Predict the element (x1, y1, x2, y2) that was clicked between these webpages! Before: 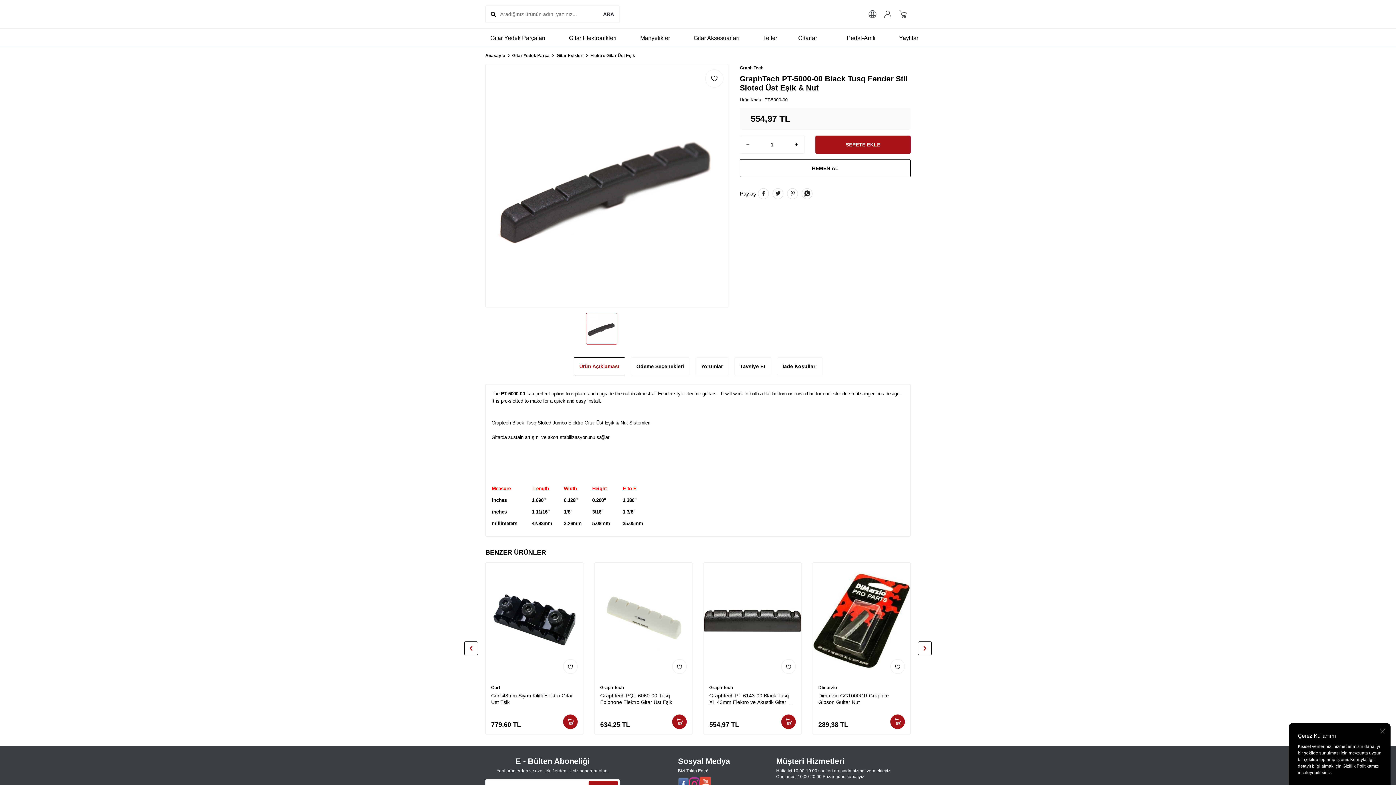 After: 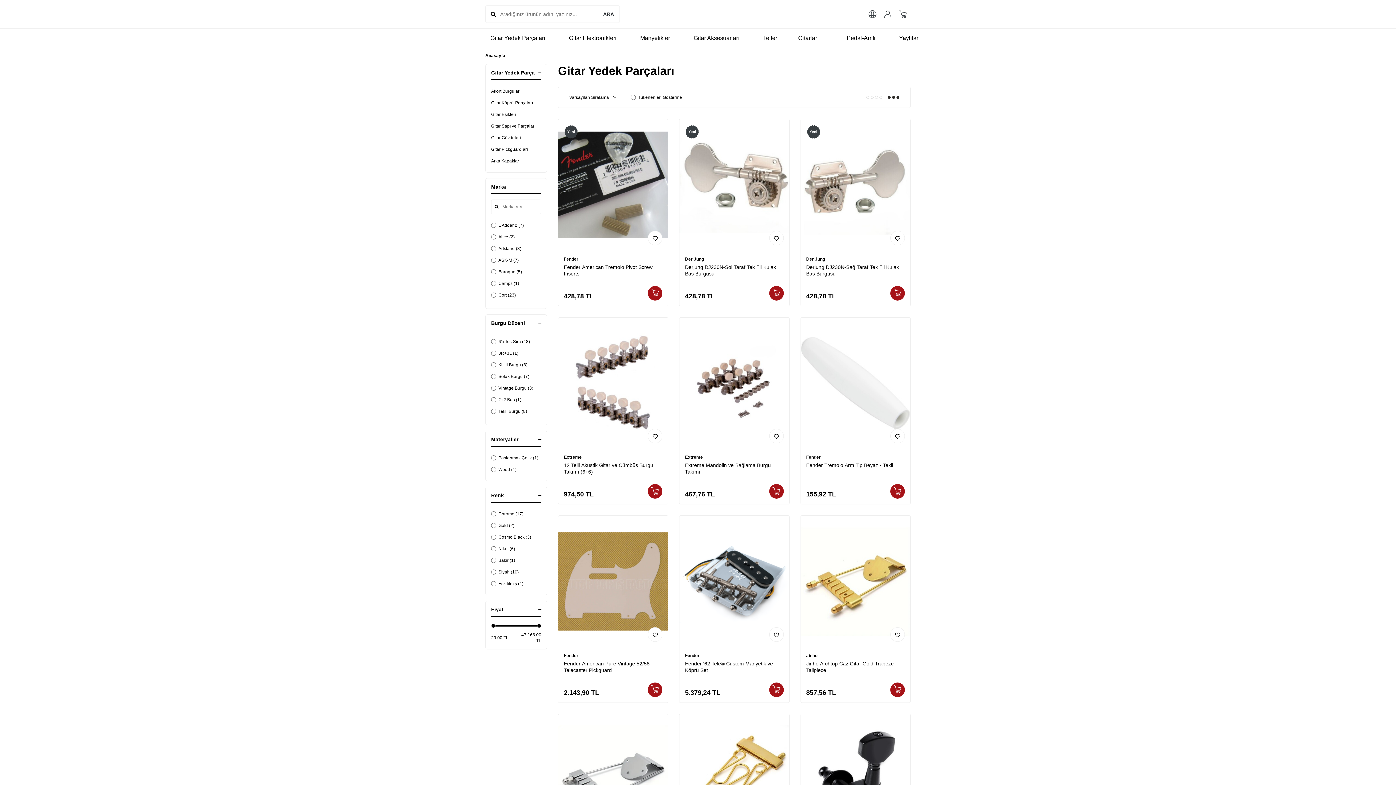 Action: label: Gitar Yedek Parça bbox: (512, 52, 549, 58)